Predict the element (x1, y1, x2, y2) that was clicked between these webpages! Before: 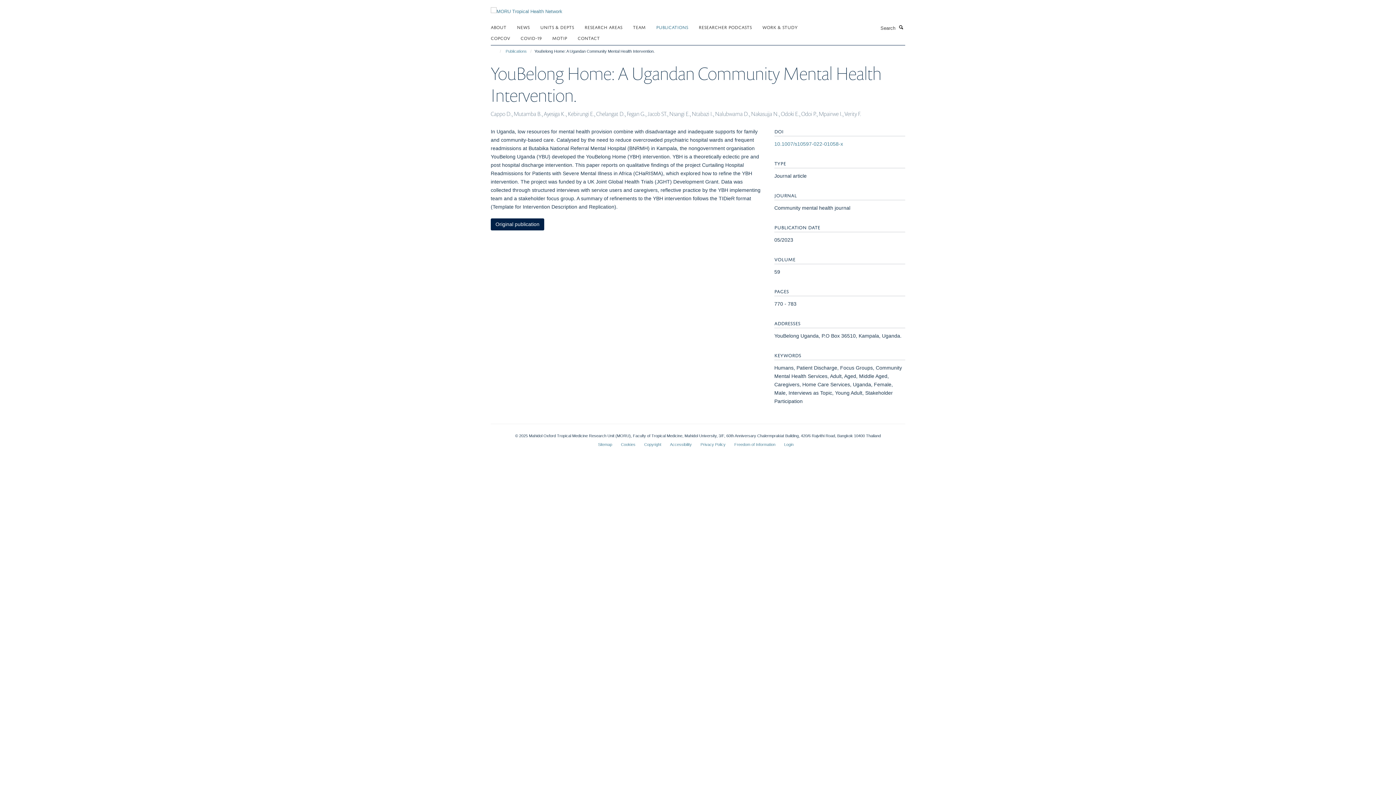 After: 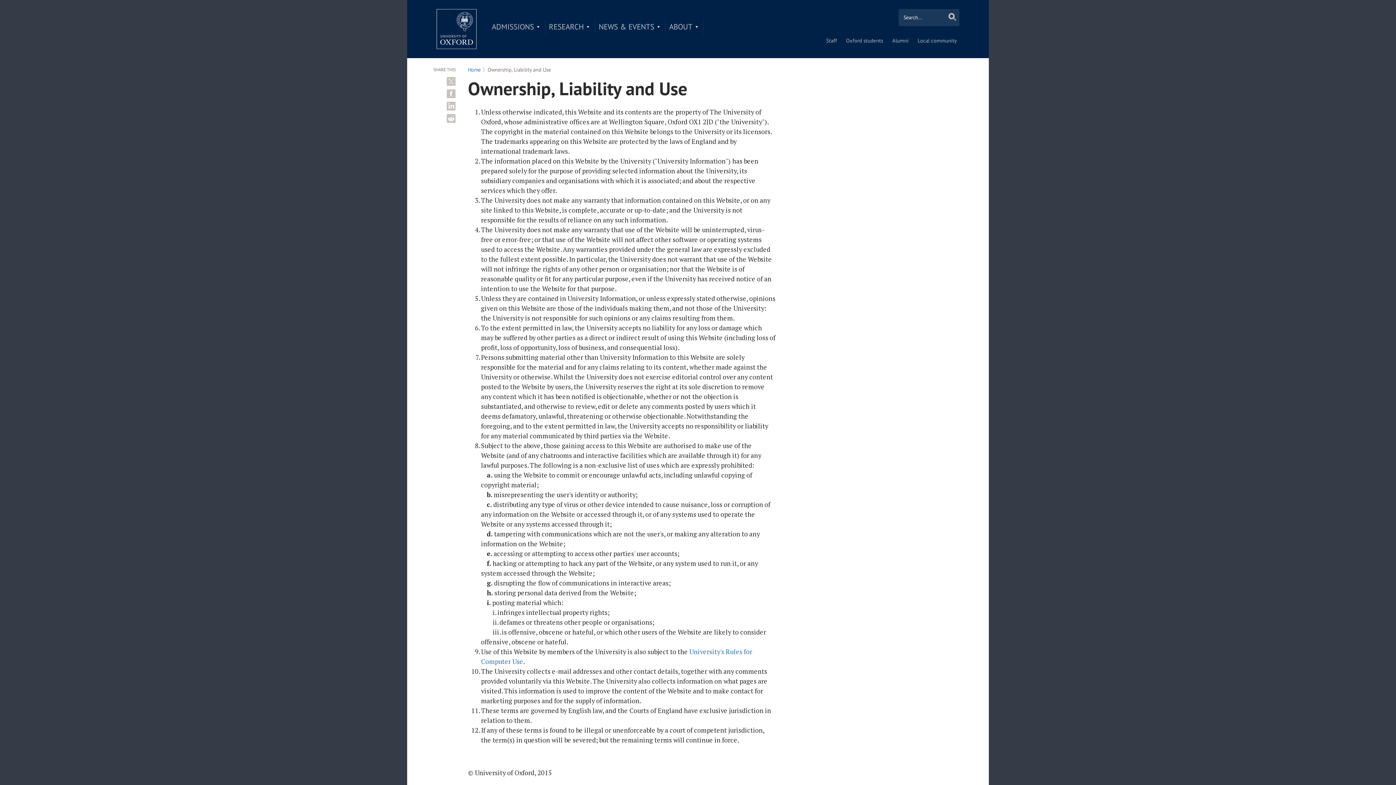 Action: label: Copyright bbox: (644, 442, 661, 446)